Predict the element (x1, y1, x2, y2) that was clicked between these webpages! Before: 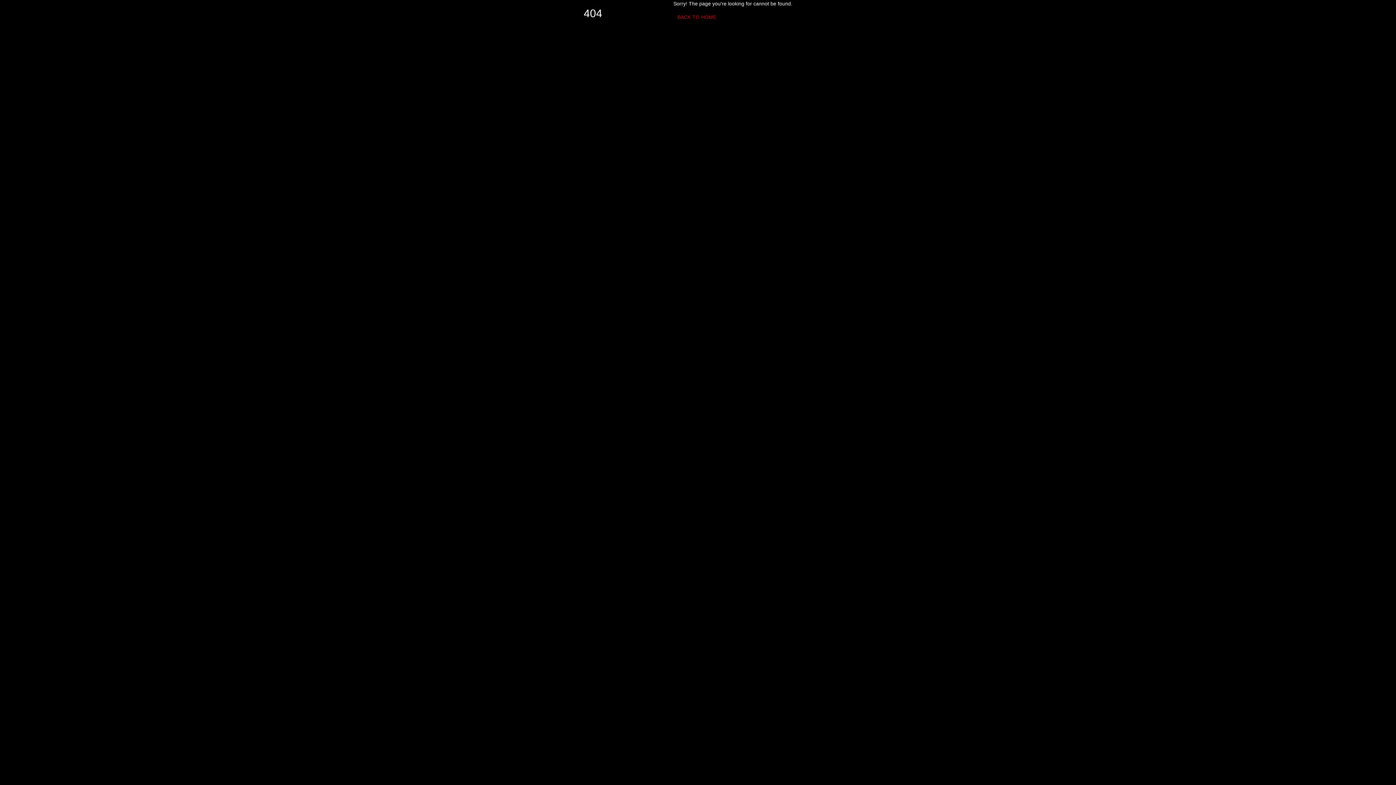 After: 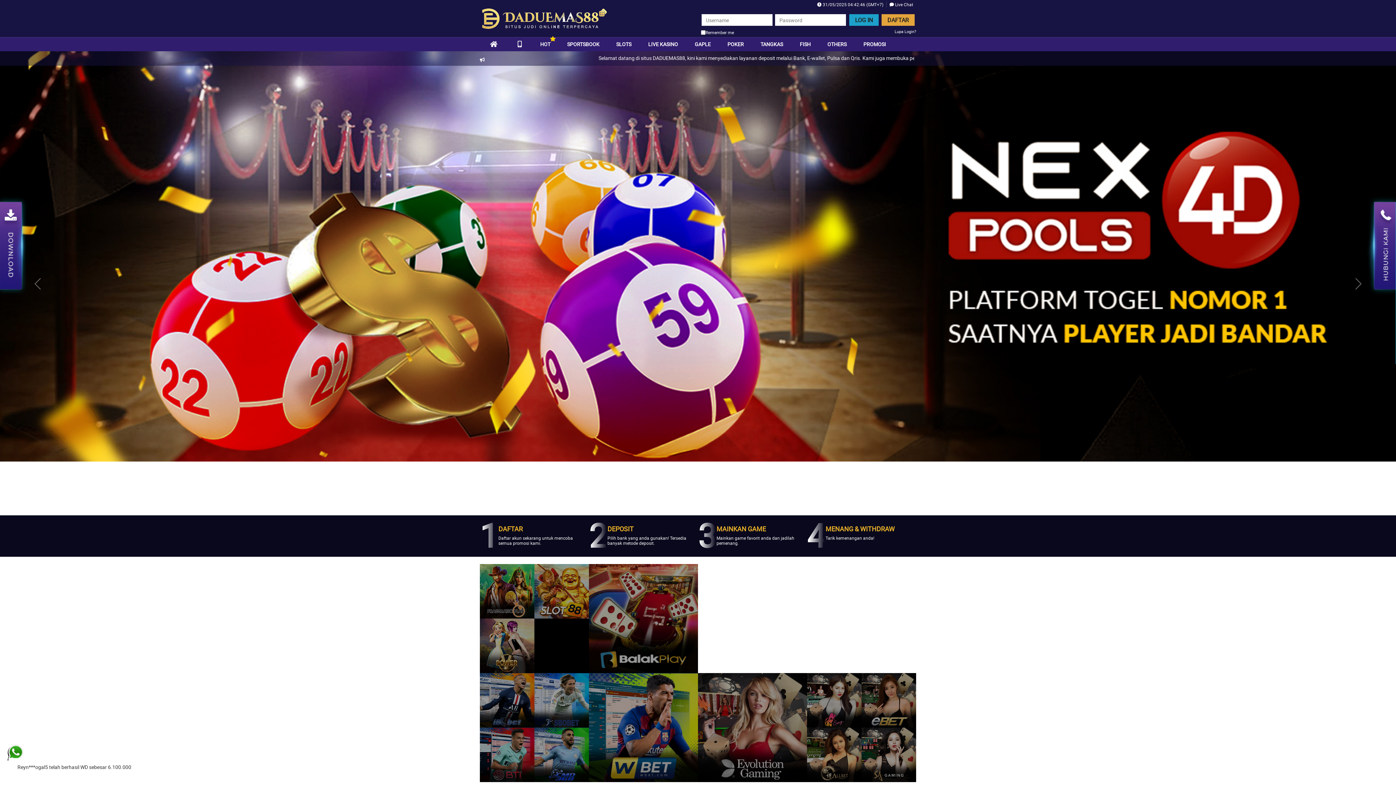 Action: bbox: (673, 10, 720, 23) label: BACK TO HOME